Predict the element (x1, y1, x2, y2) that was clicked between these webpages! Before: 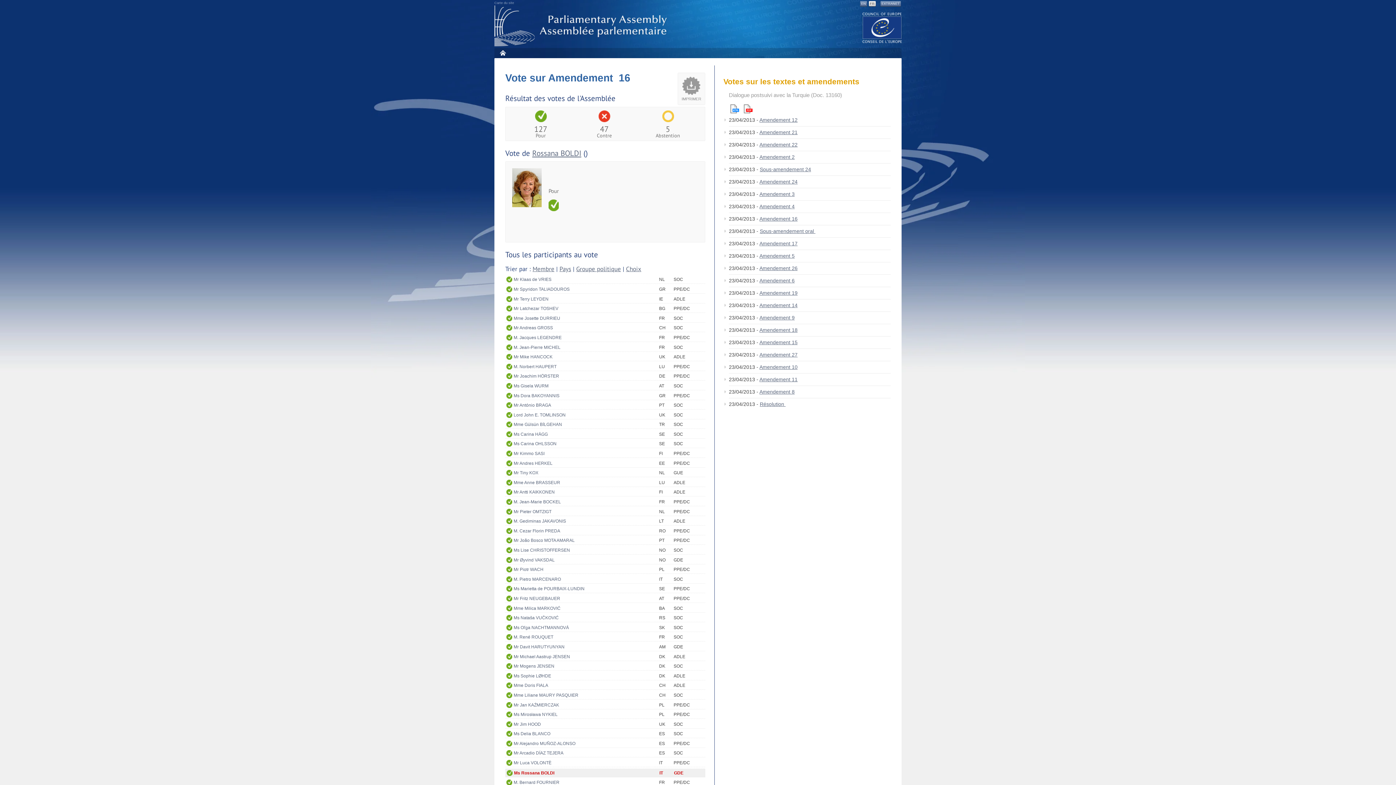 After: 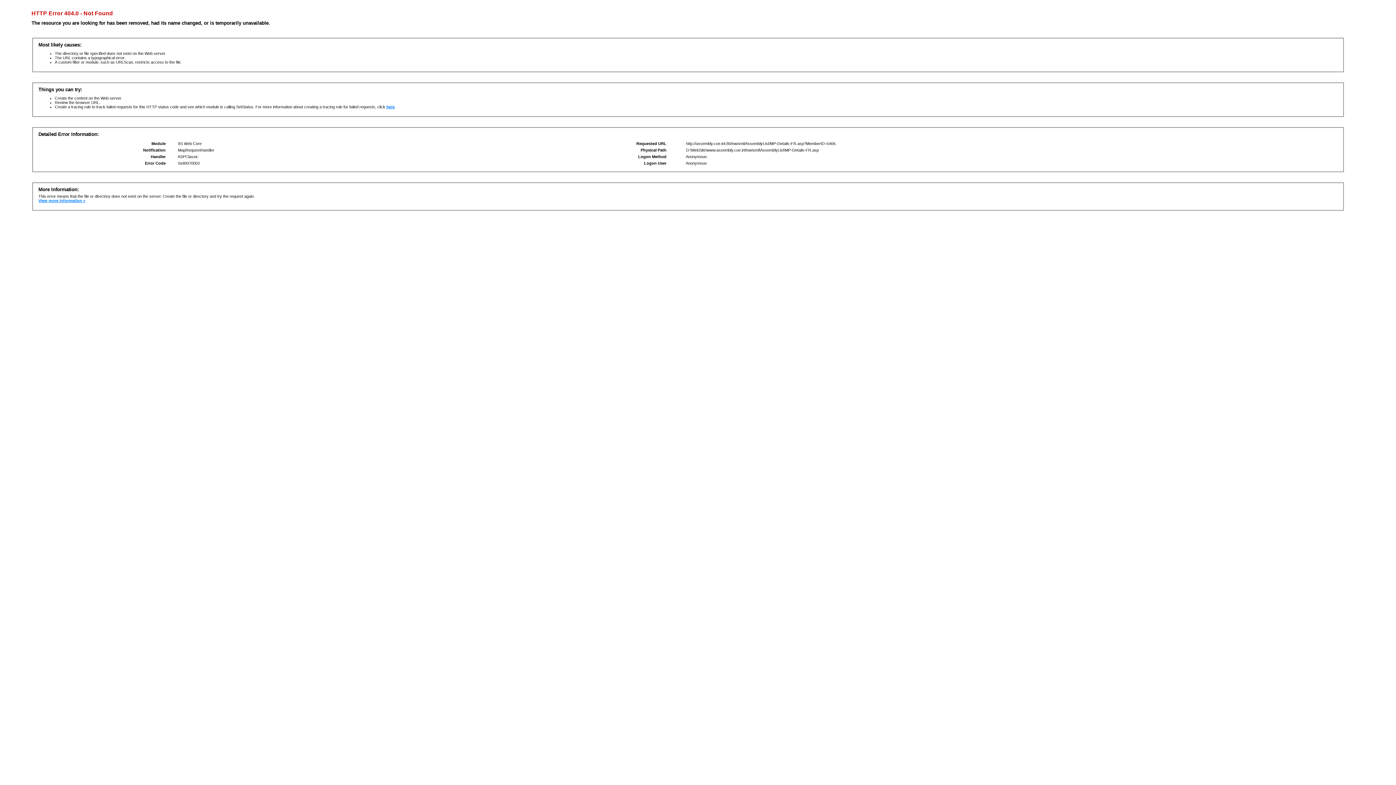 Action: bbox: (513, 478, 659, 486) label: Mme Anne BRASSEUR